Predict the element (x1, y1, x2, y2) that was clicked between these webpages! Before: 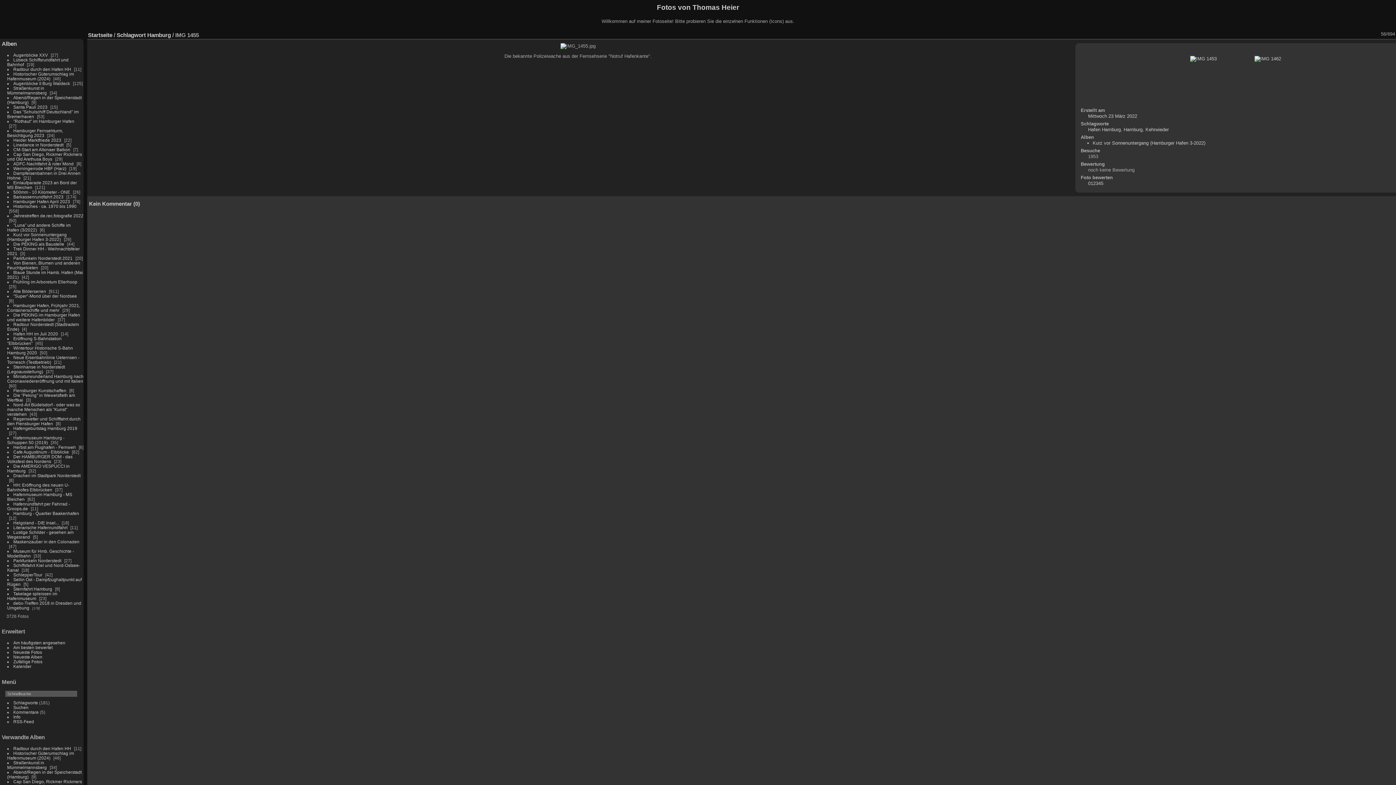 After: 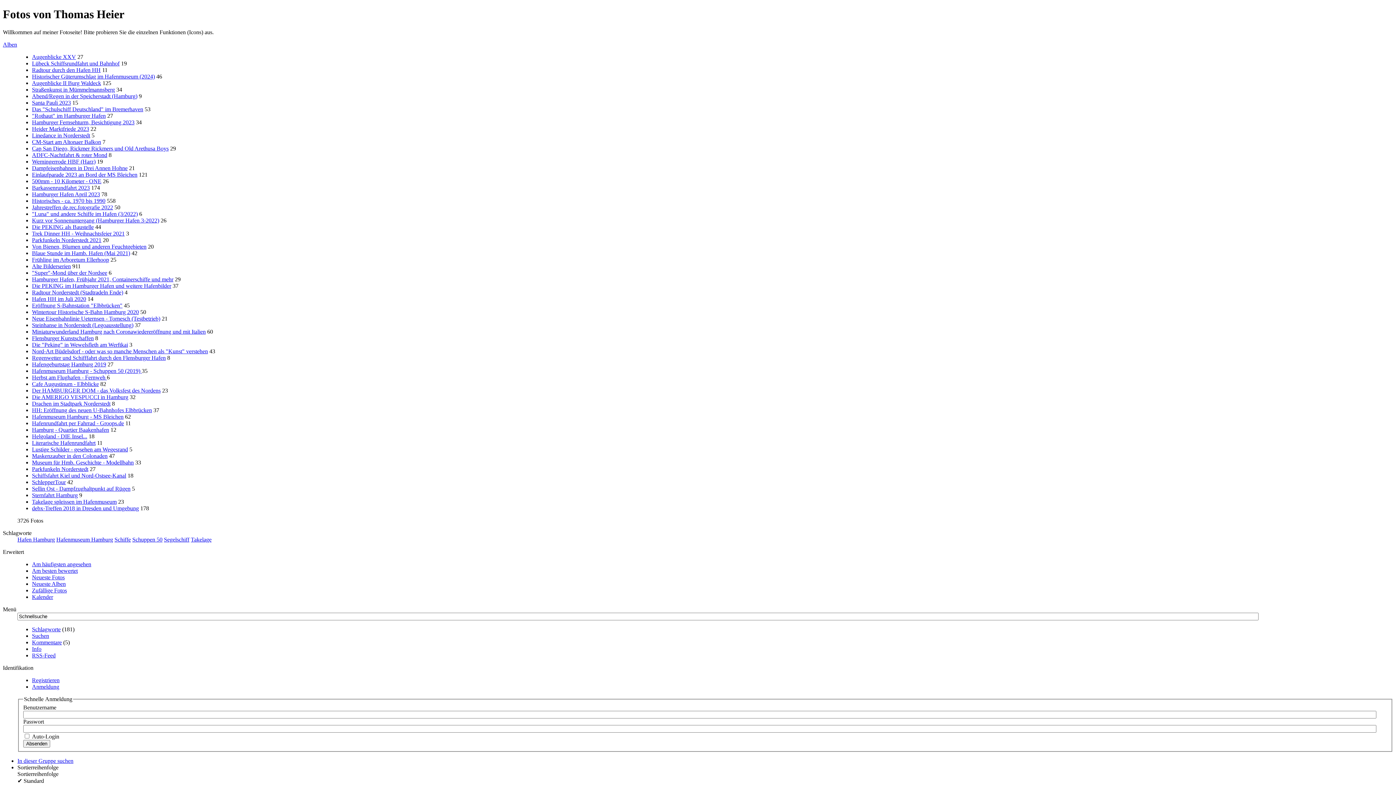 Action: bbox: (7, 530, 73, 539) label: Lustige Schilder - gesehen am Wegesrand